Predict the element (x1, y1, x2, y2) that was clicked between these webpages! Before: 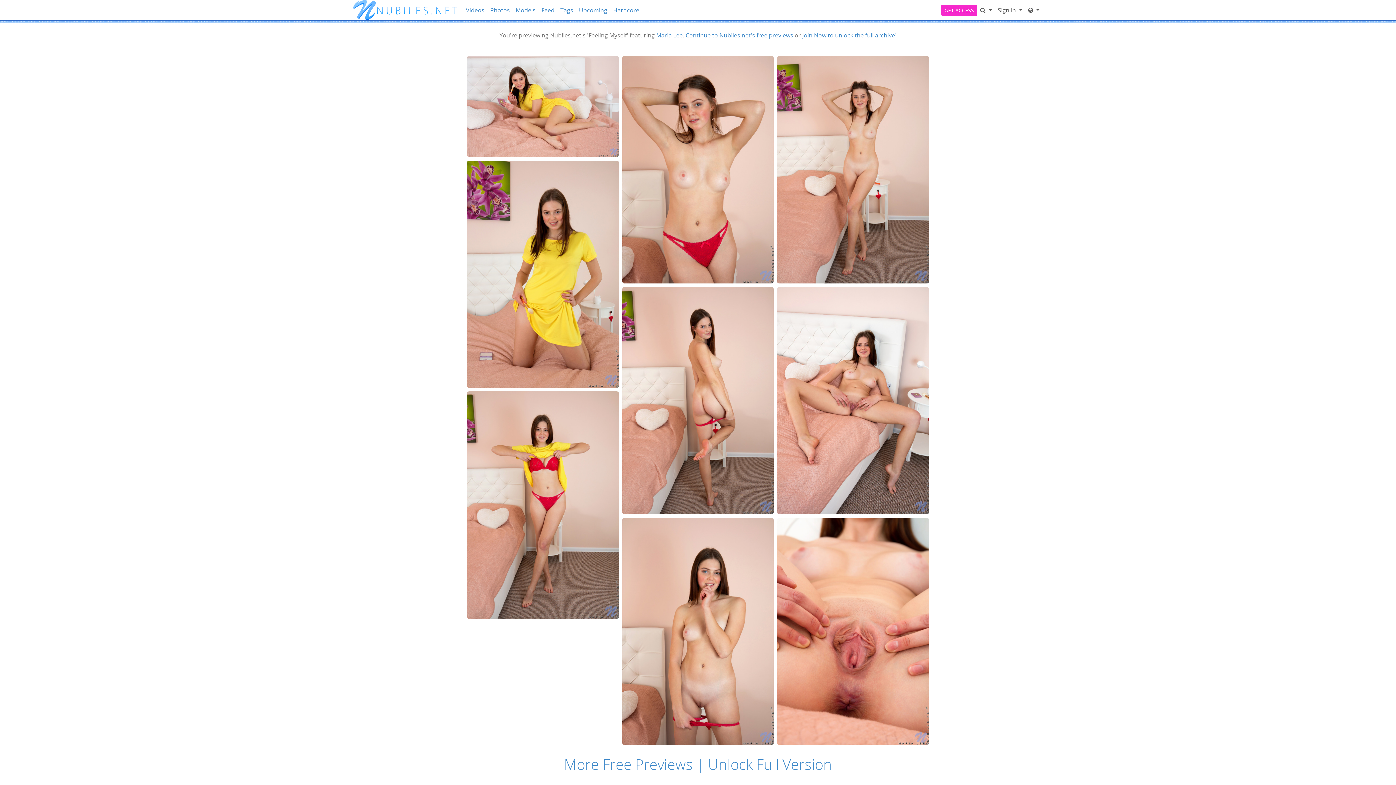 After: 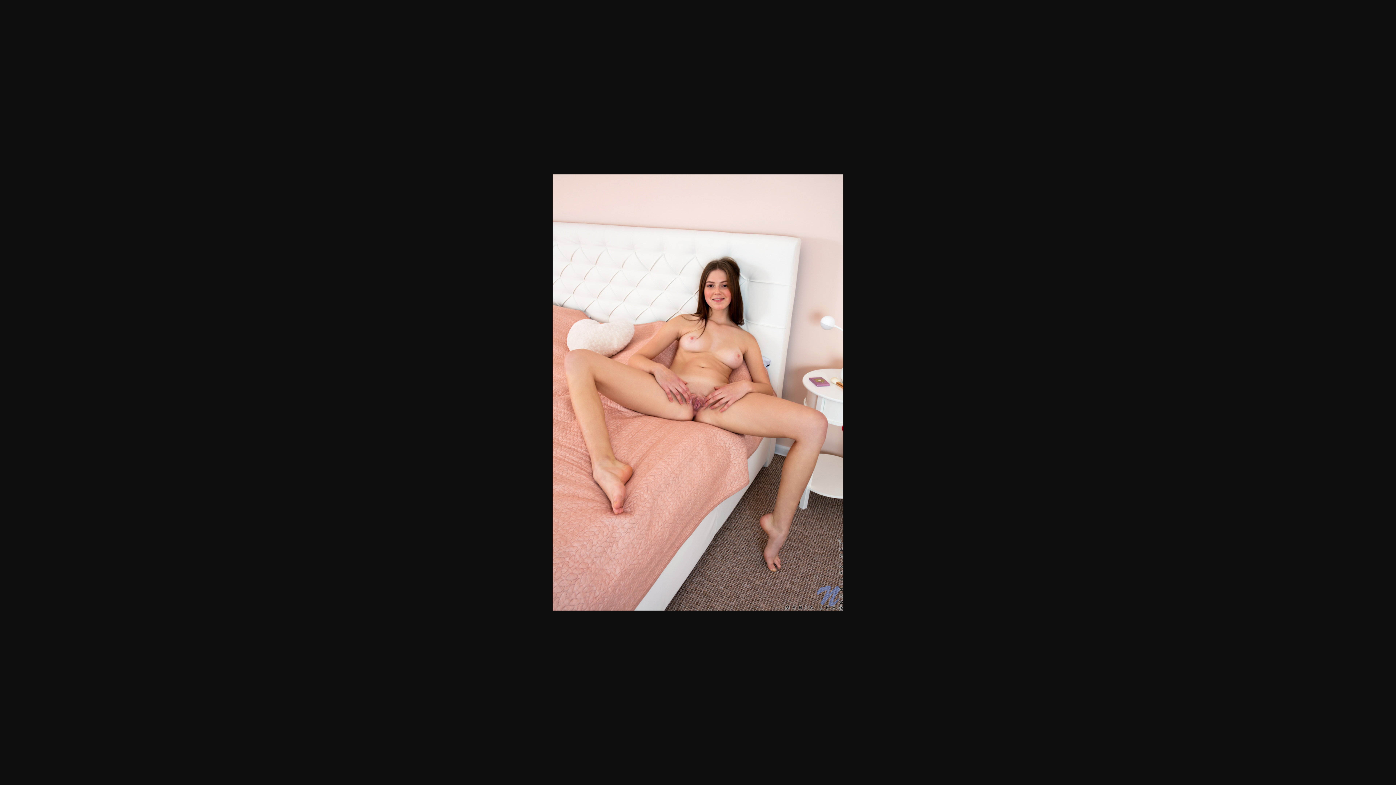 Action: bbox: (777, 396, 929, 404)